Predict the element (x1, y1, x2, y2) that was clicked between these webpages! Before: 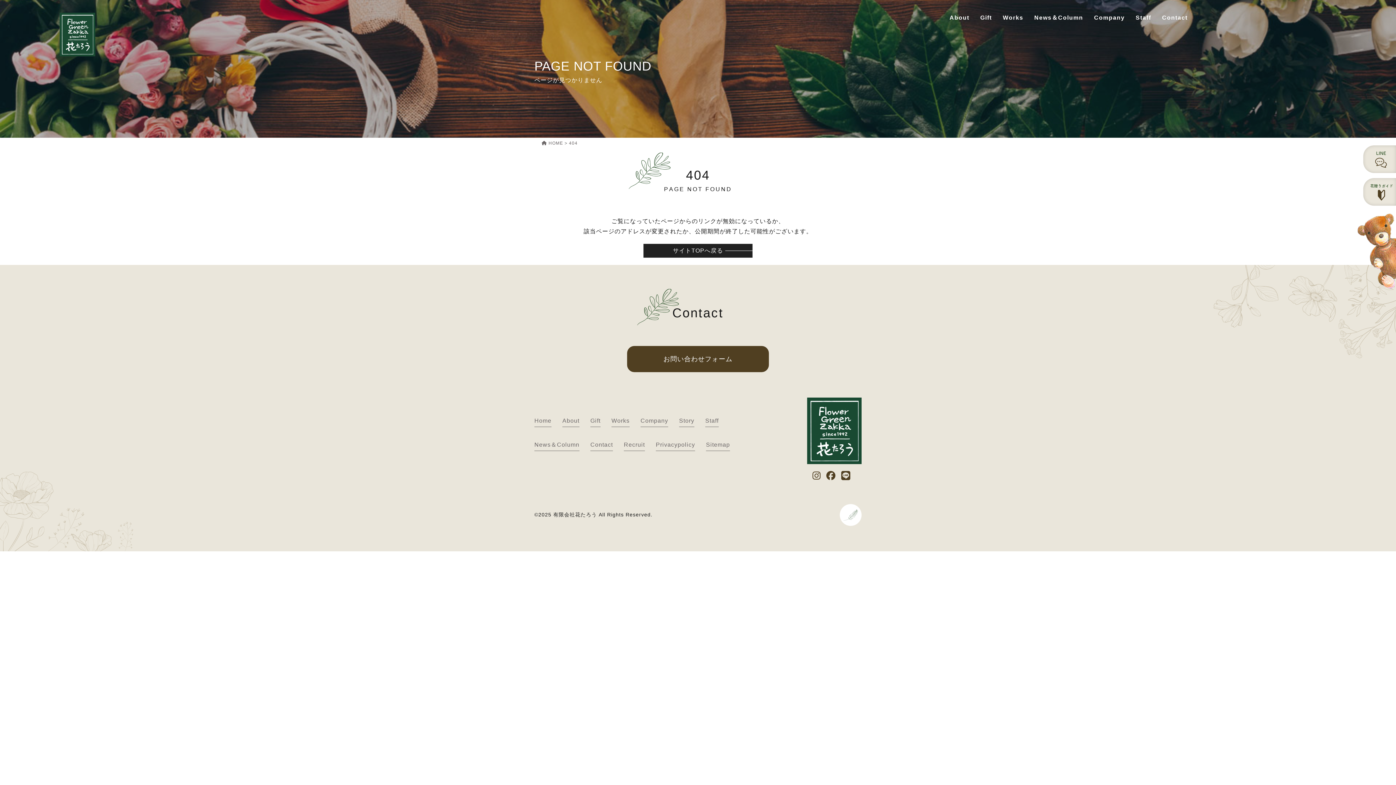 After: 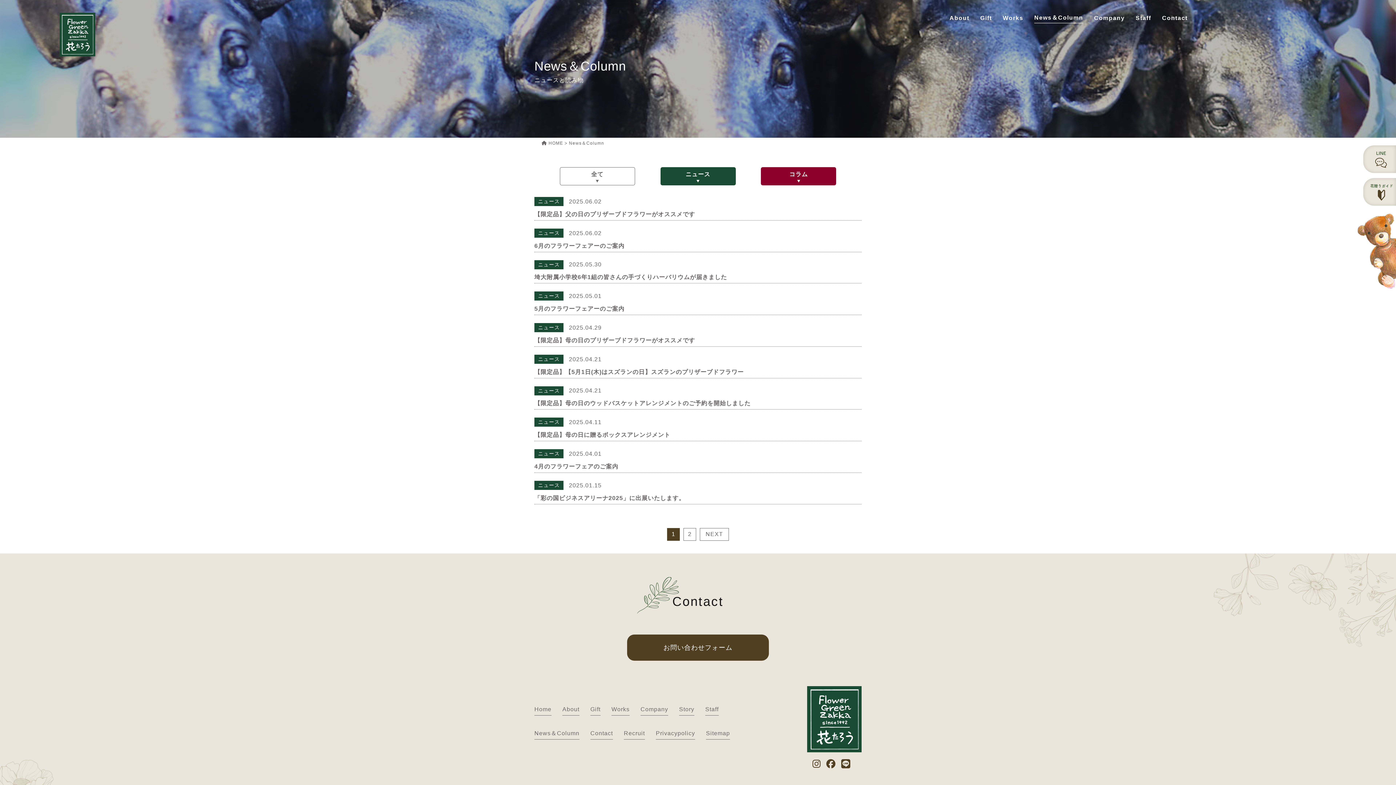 Action: label: News＆Column bbox: (534, 440, 579, 451)